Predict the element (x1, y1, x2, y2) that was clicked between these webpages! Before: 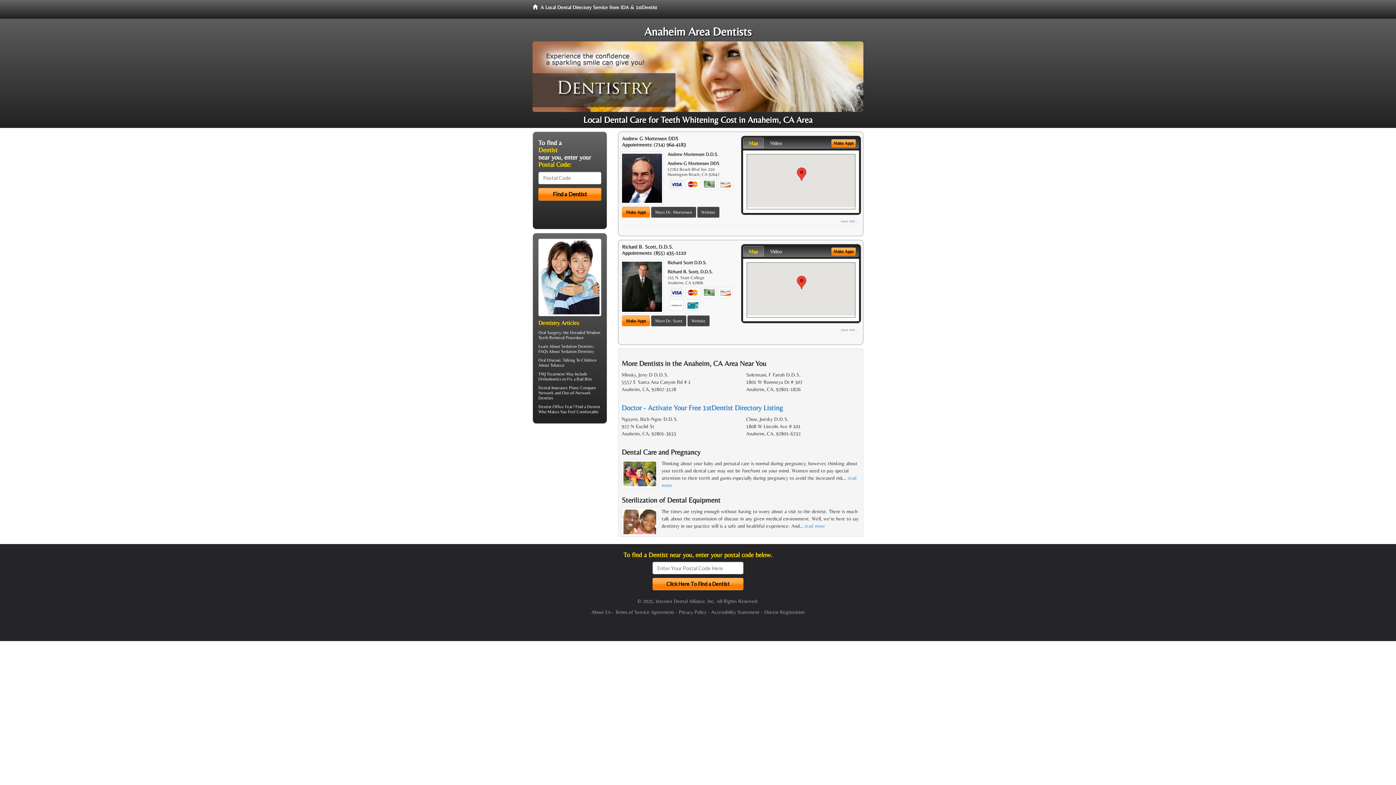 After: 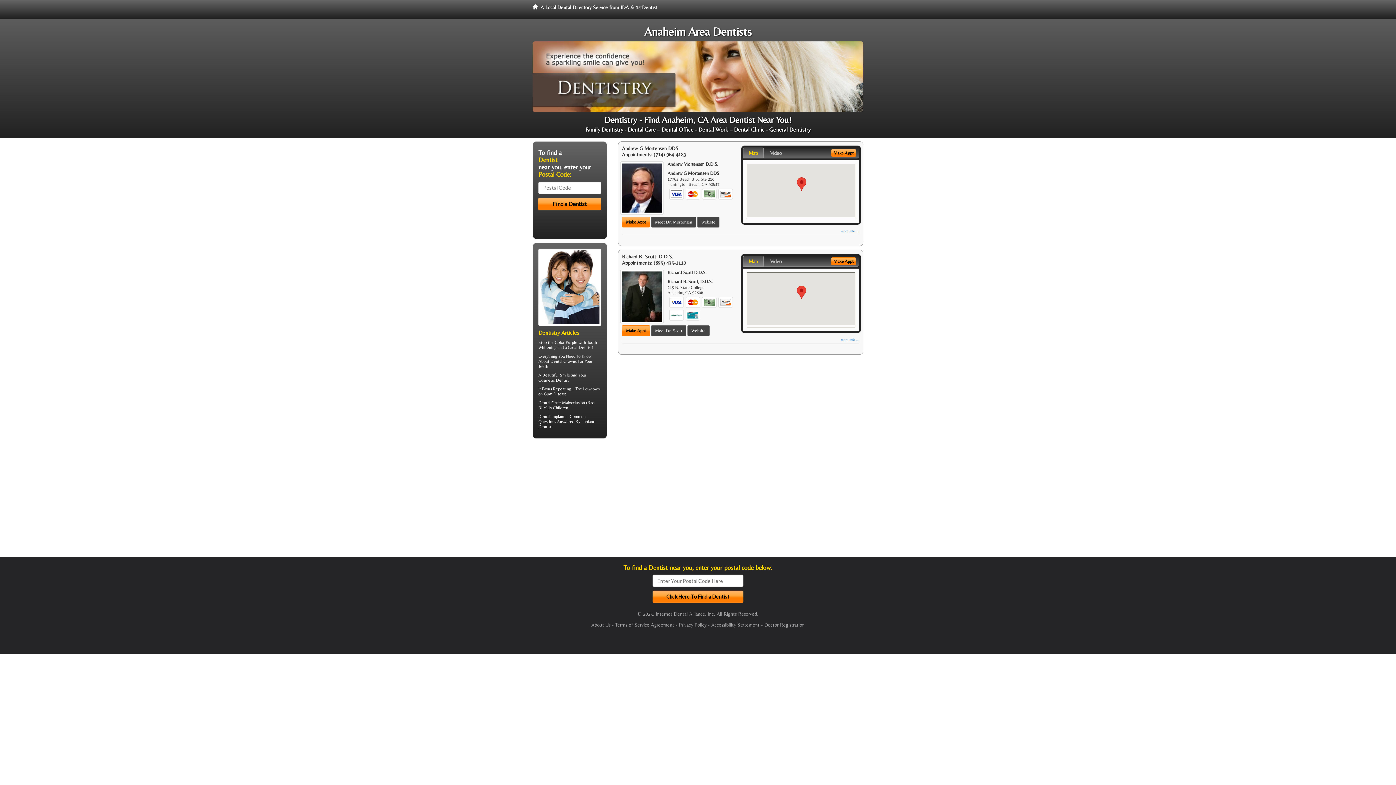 Action: label:   A Local Dental Directory Service from IDA & 1stDentist bbox: (525, 0, 664, 18)